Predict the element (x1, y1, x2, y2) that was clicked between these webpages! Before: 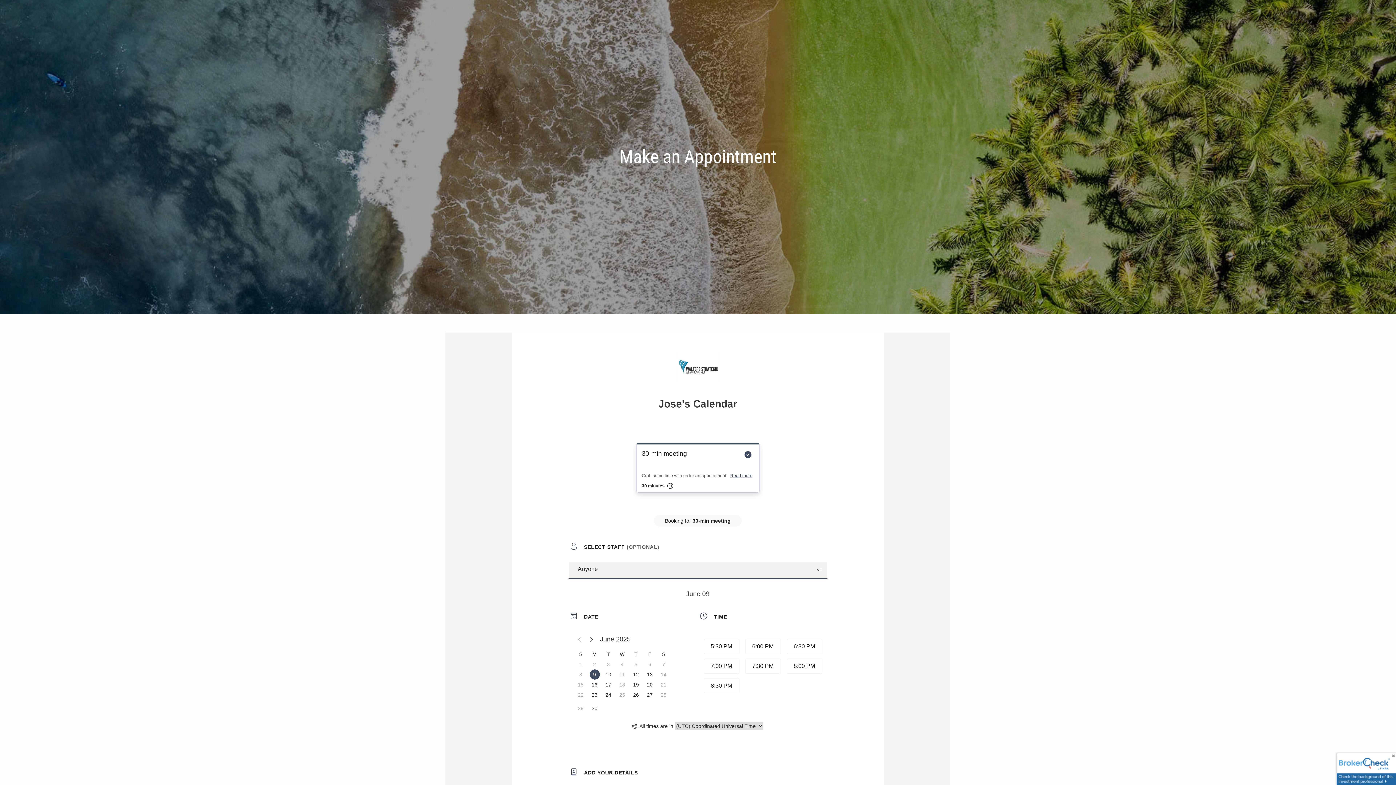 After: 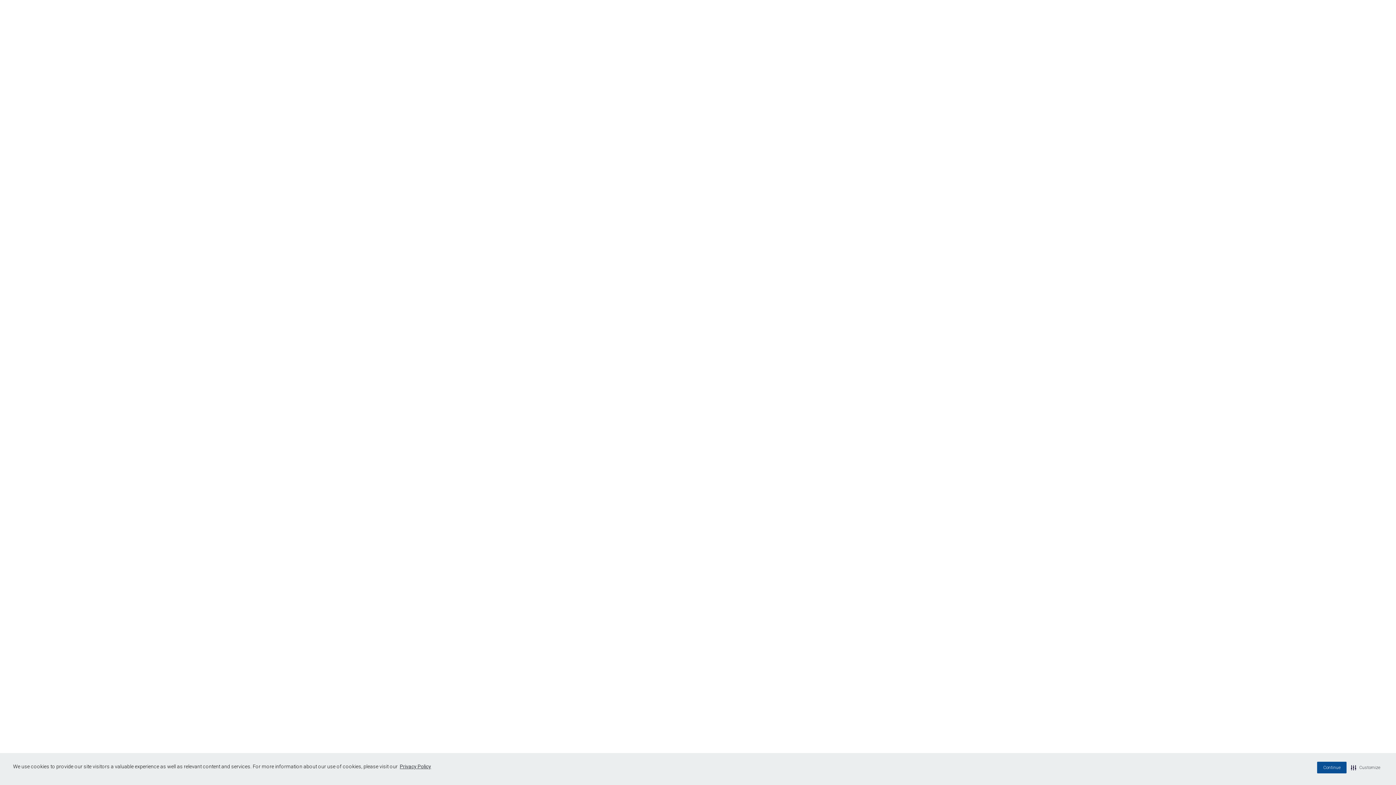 Action: bbox: (1337, 765, 1396, 772)